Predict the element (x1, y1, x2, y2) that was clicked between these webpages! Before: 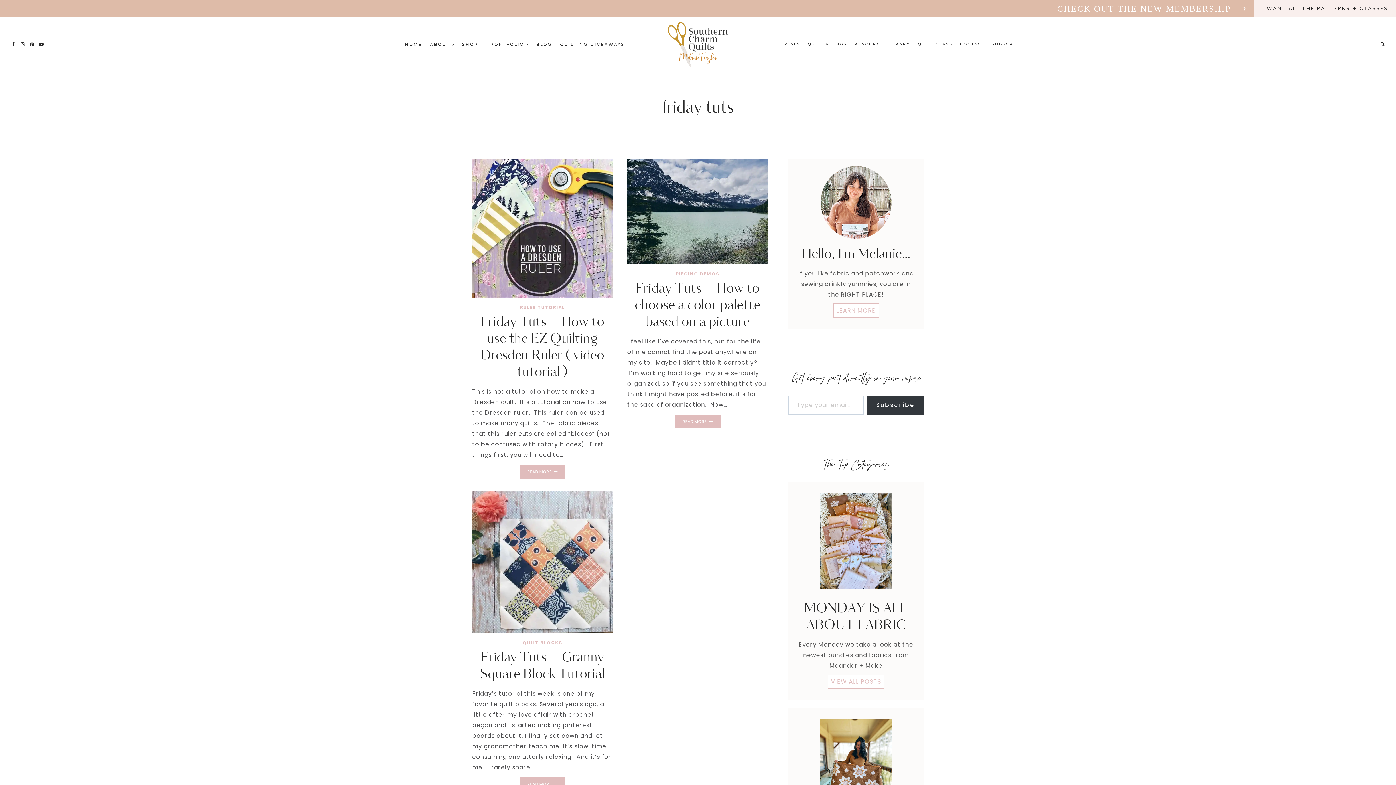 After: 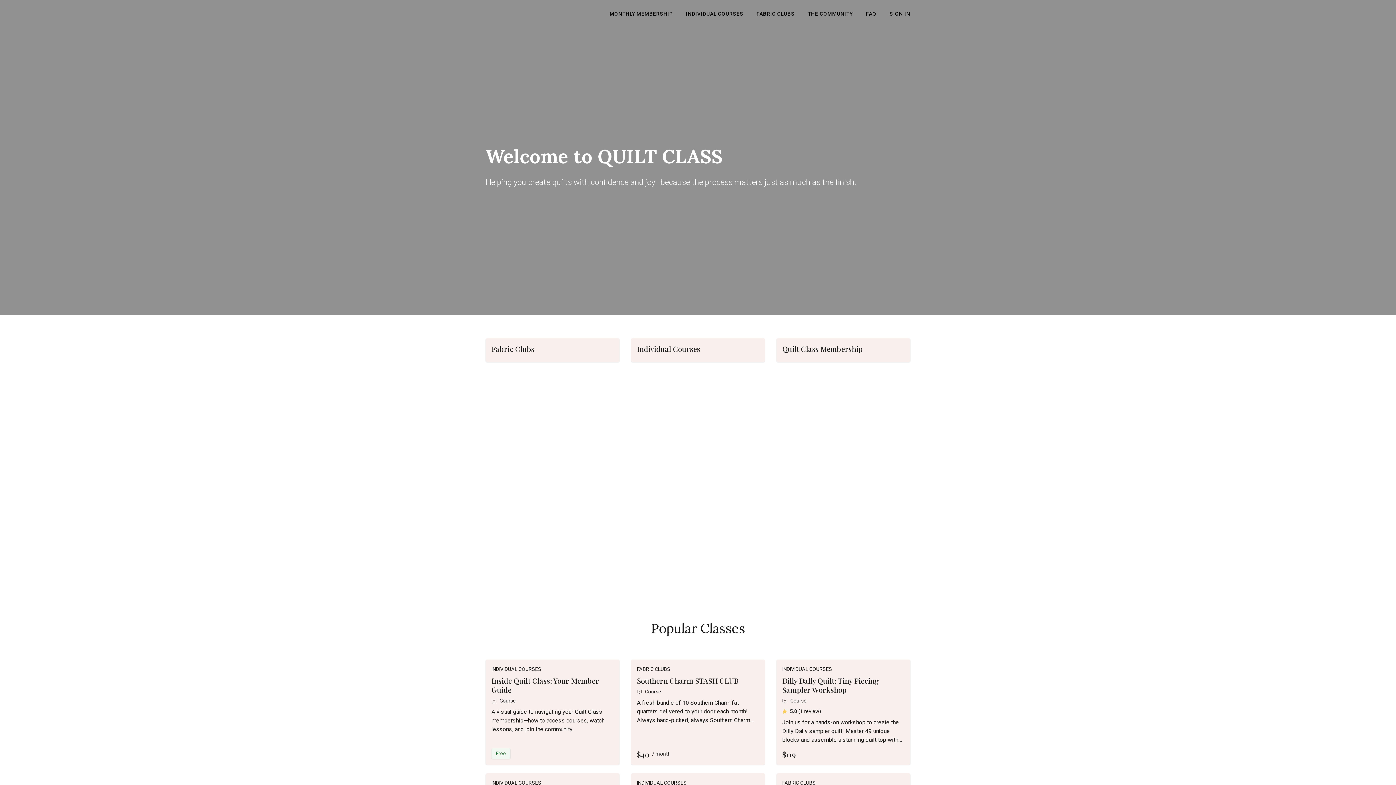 Action: label: QUILT CLASS bbox: (914, 40, 956, 48)